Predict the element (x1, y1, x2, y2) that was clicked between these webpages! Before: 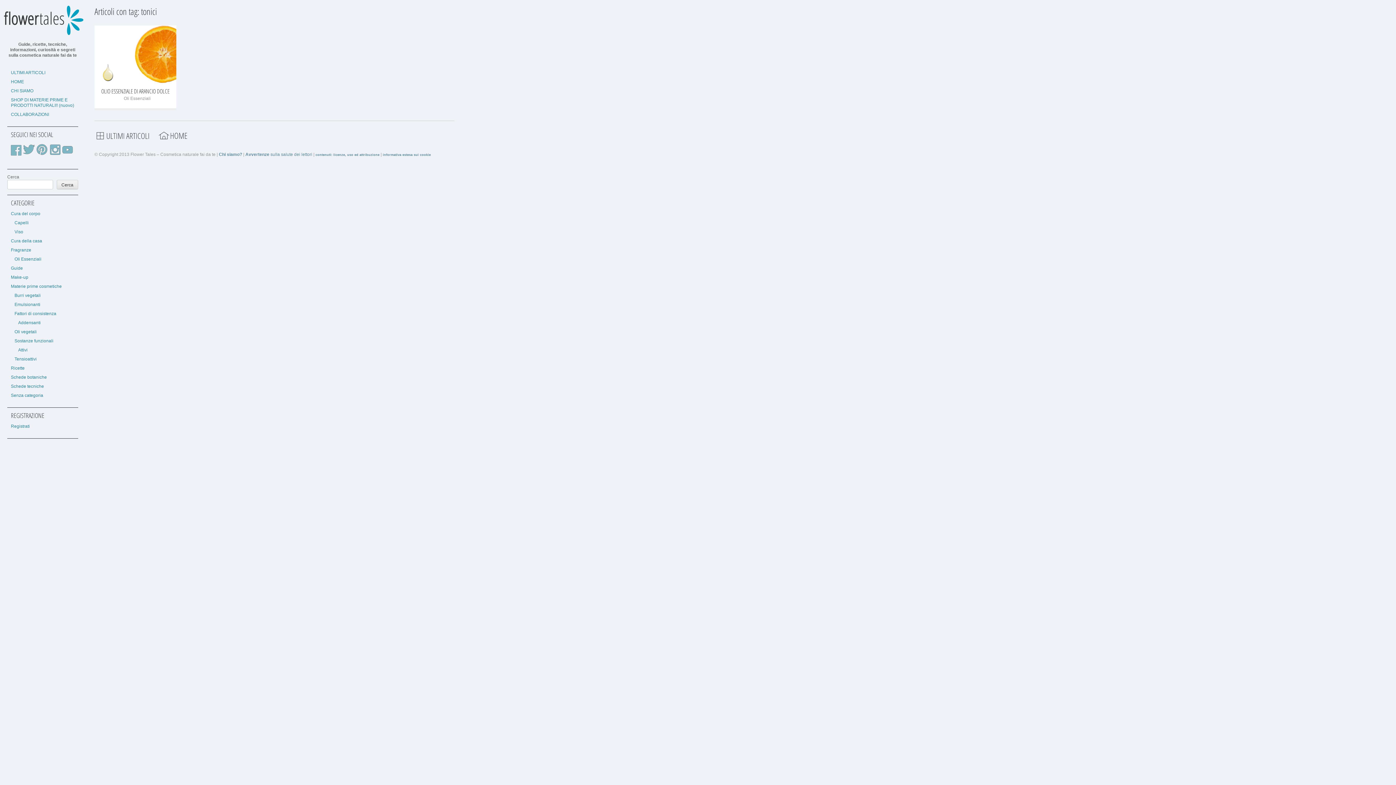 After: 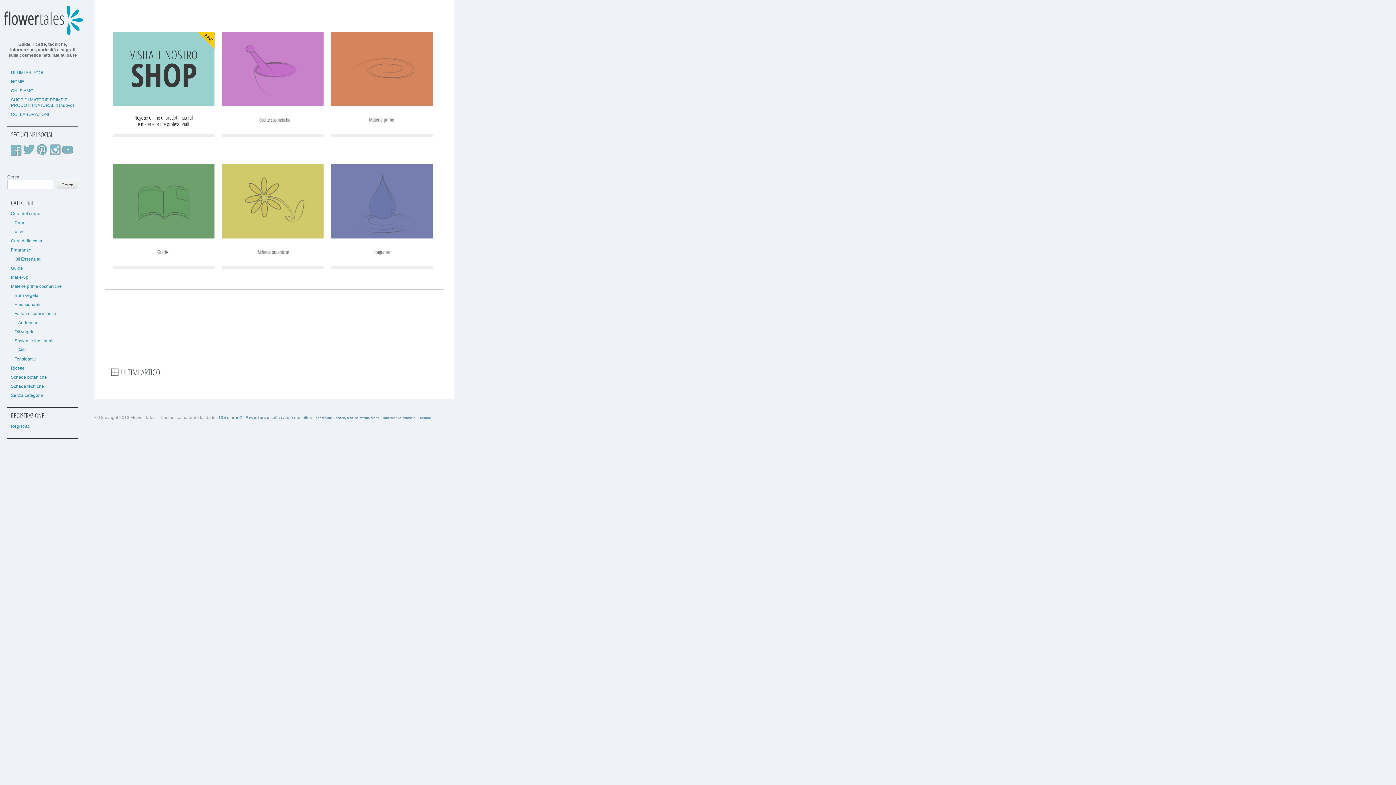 Action: bbox: (1, 30, 83, 36)